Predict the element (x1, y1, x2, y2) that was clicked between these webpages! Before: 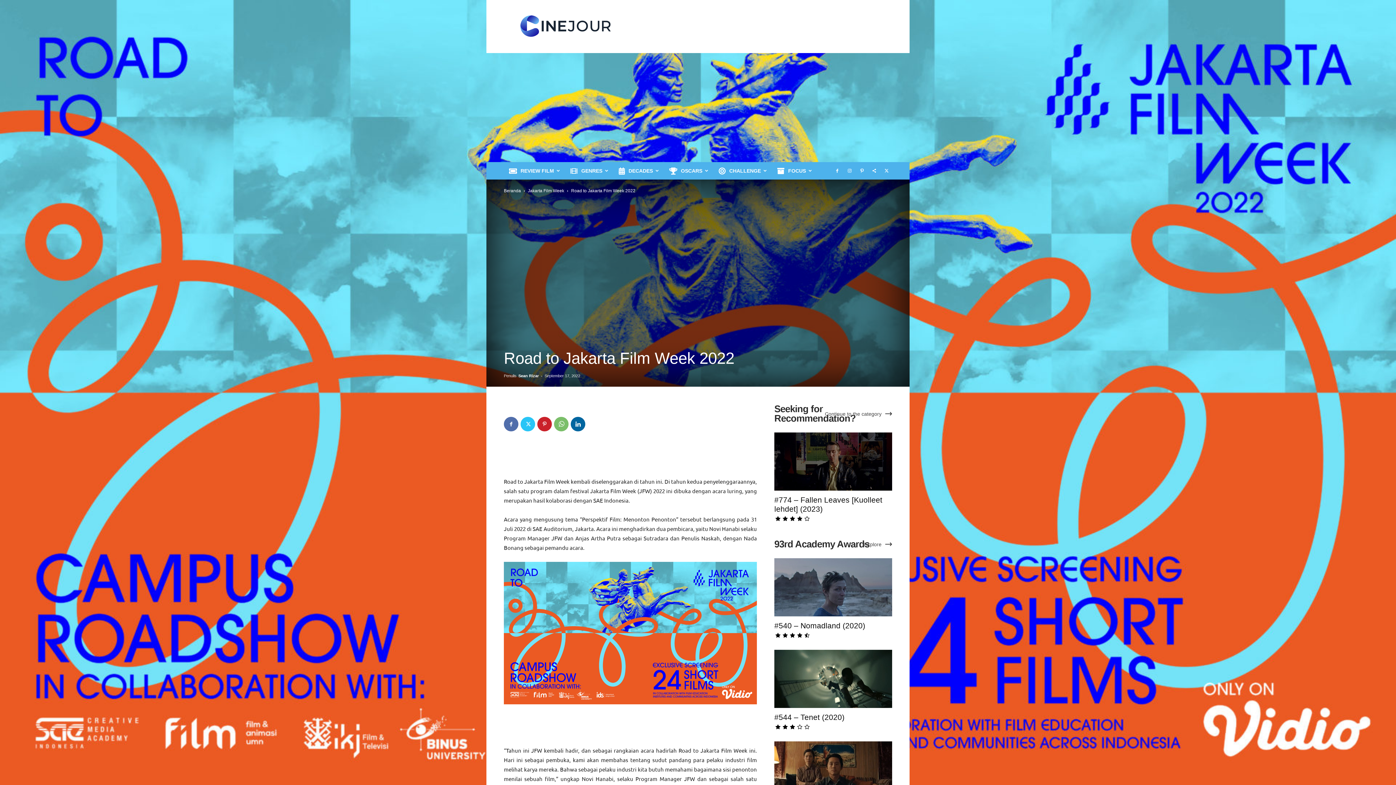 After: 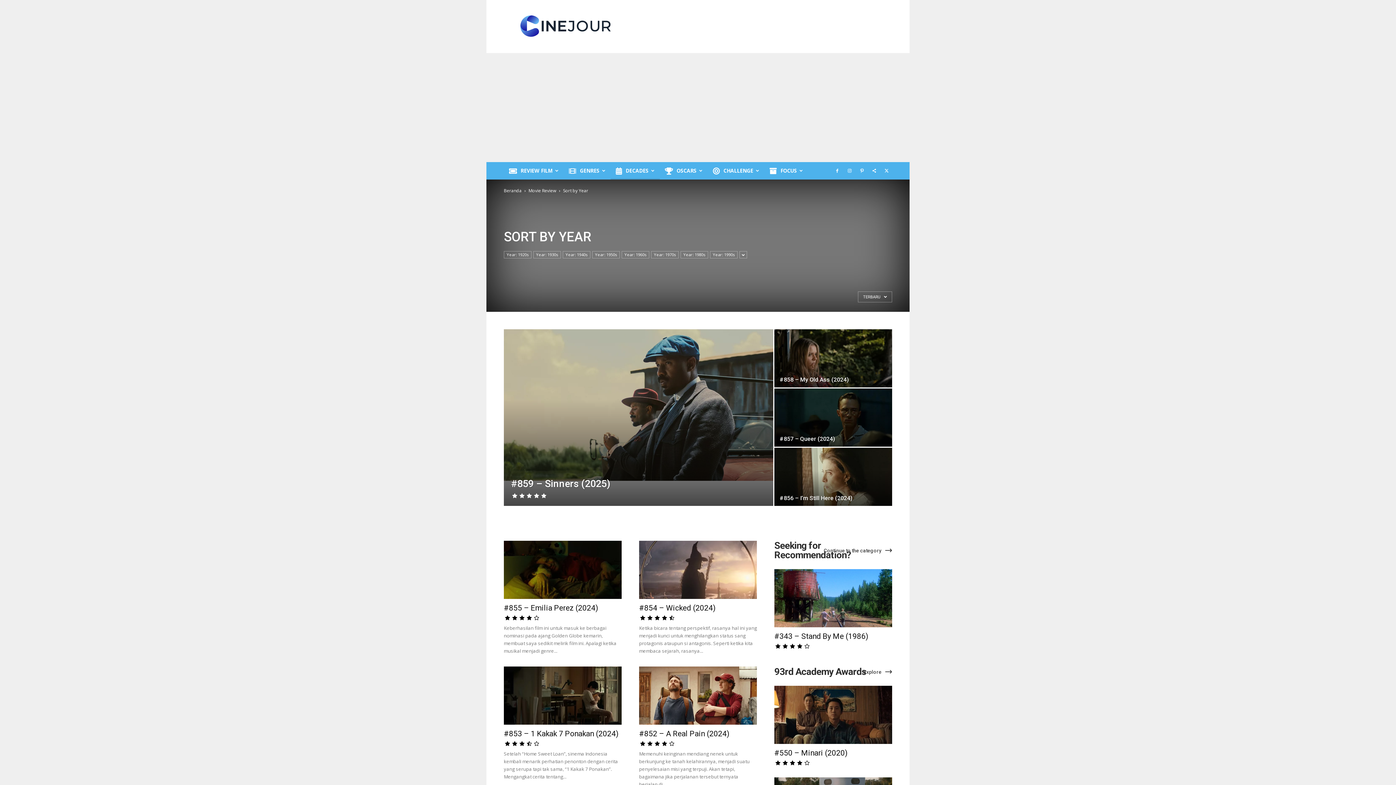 Action: bbox: (613, 162, 664, 179) label: DECADES